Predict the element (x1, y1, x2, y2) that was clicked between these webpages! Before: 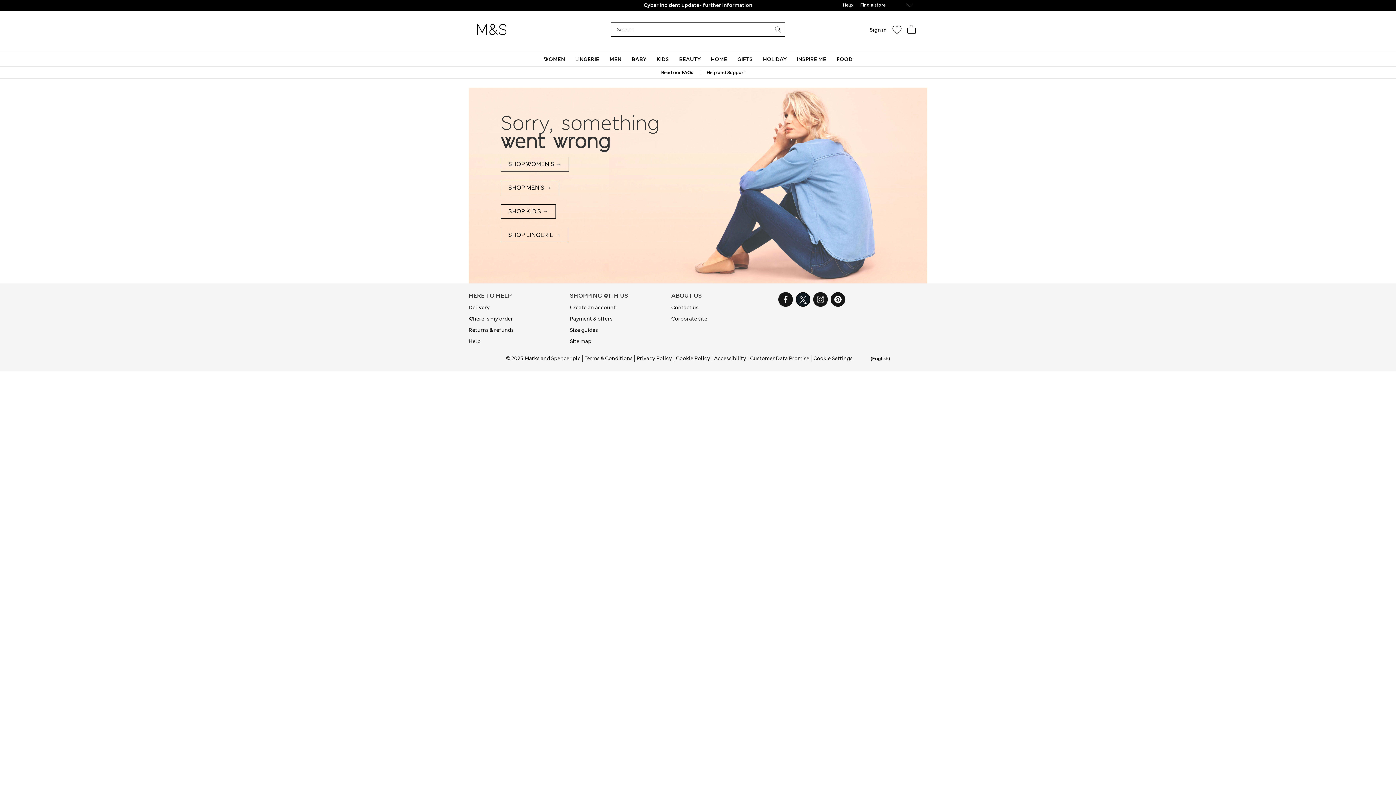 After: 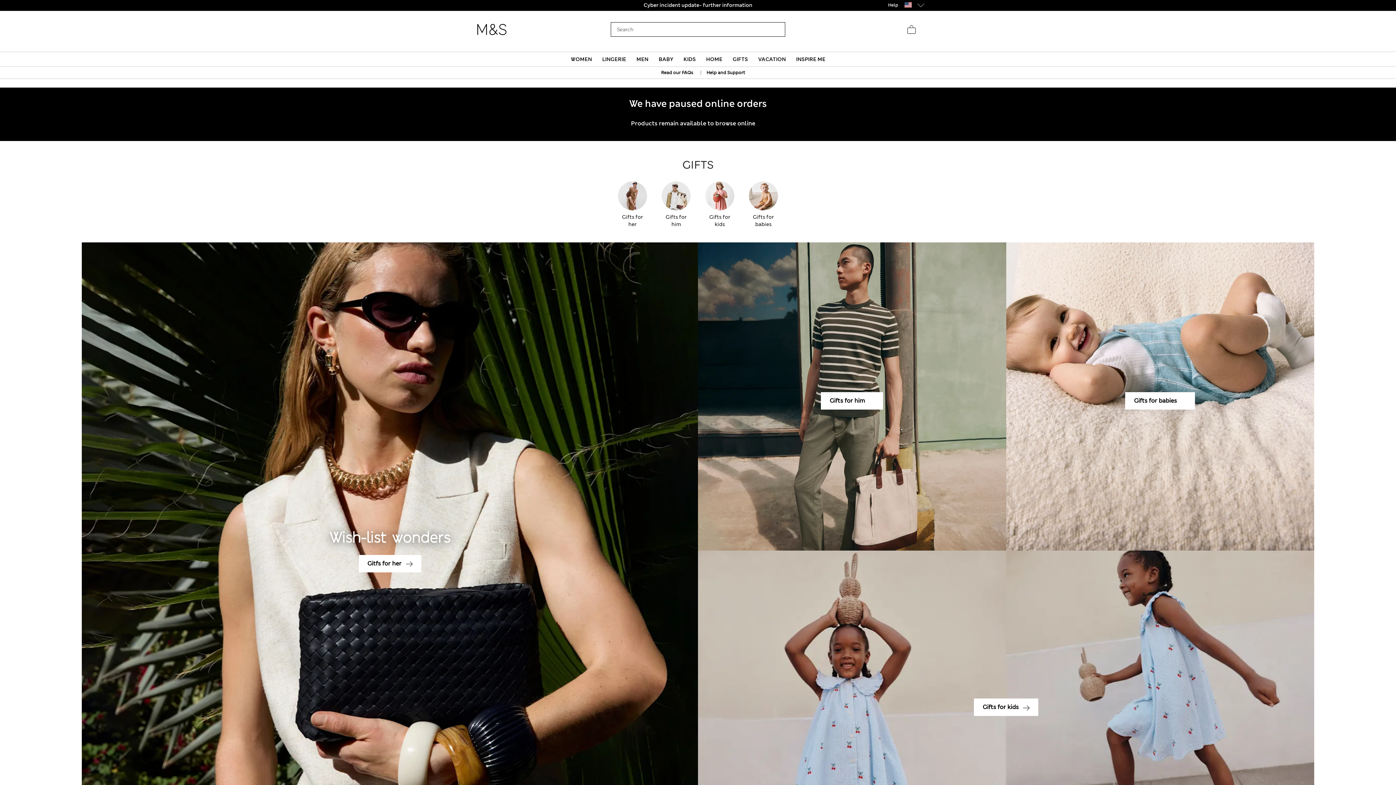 Action: bbox: (732, 52, 757, 66) label: GIFTS